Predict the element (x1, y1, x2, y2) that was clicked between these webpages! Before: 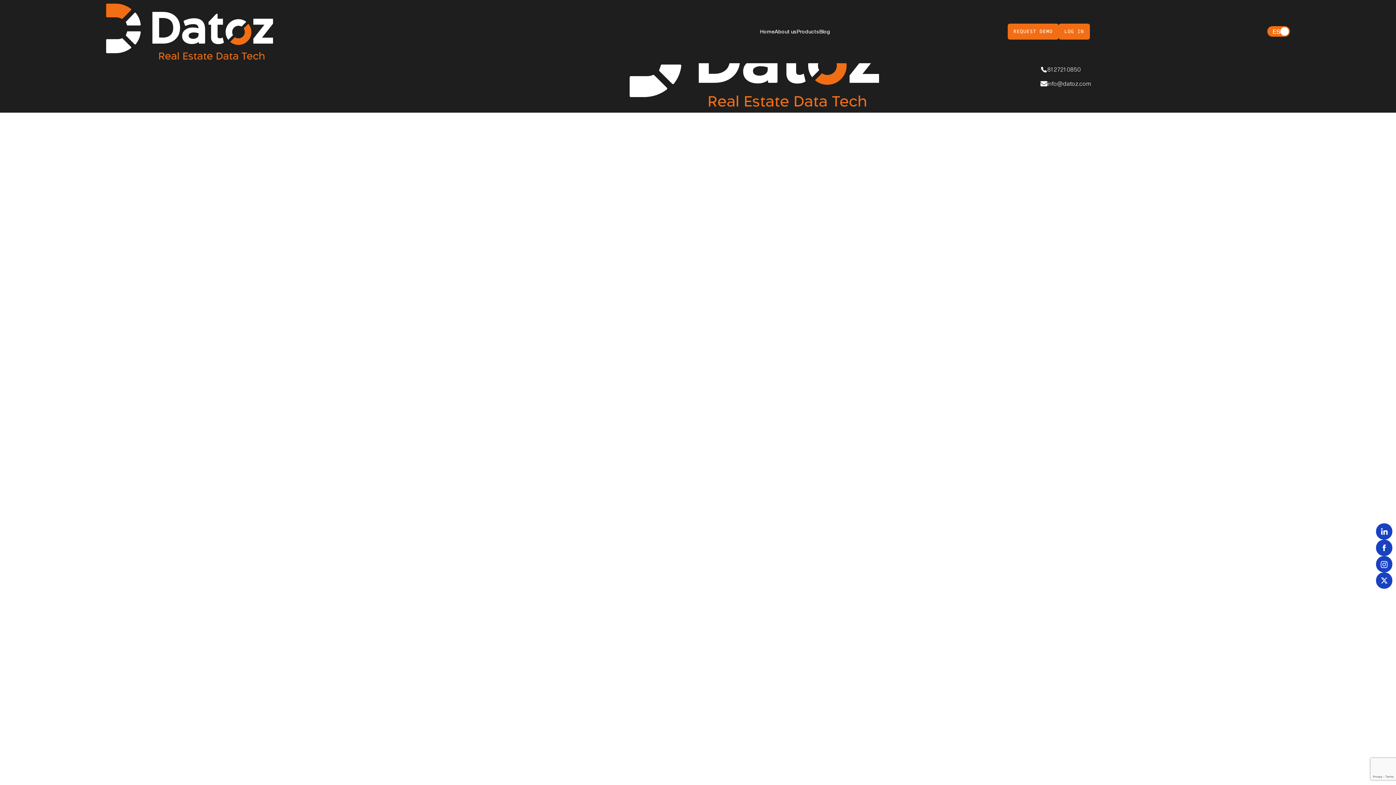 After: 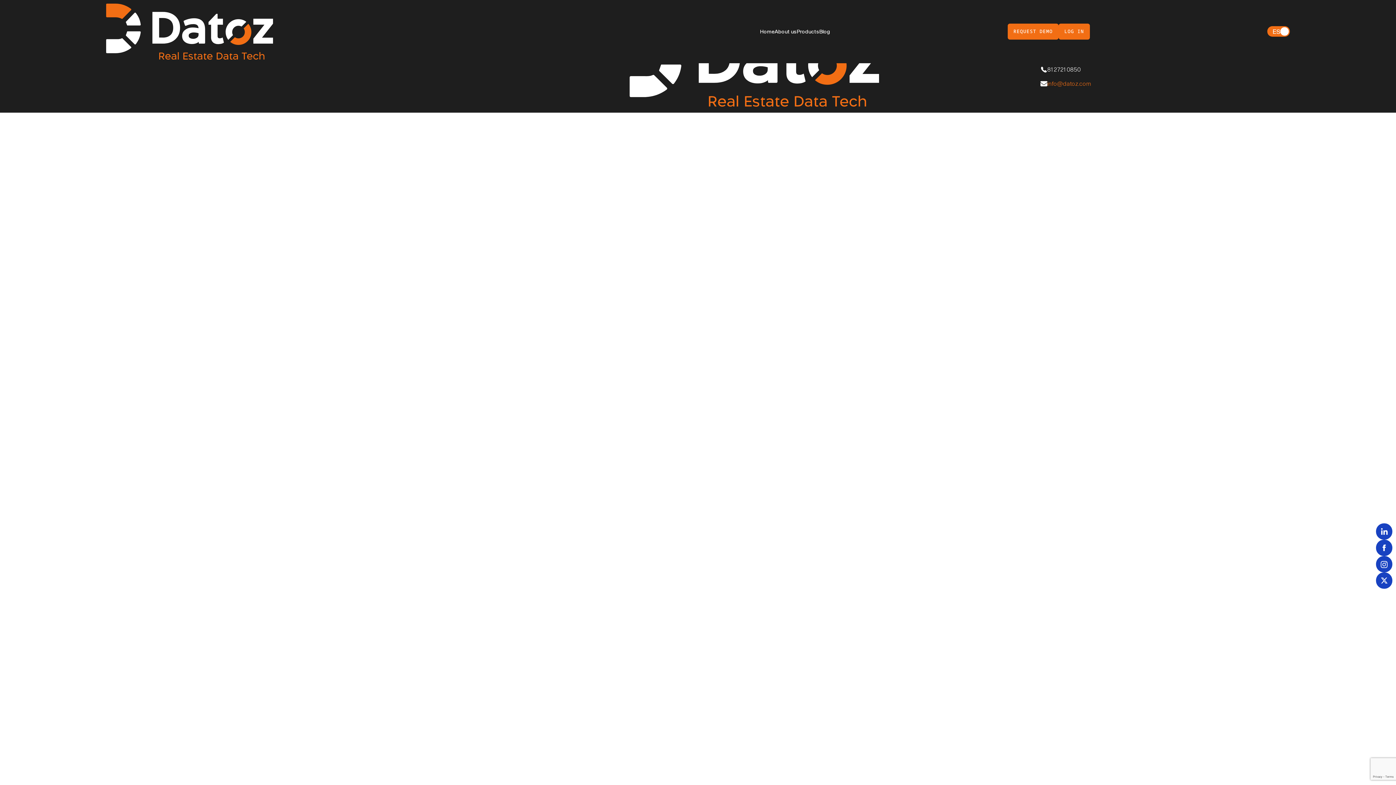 Action: label: info@datoz.com bbox: (1047, 79, 1091, 88)